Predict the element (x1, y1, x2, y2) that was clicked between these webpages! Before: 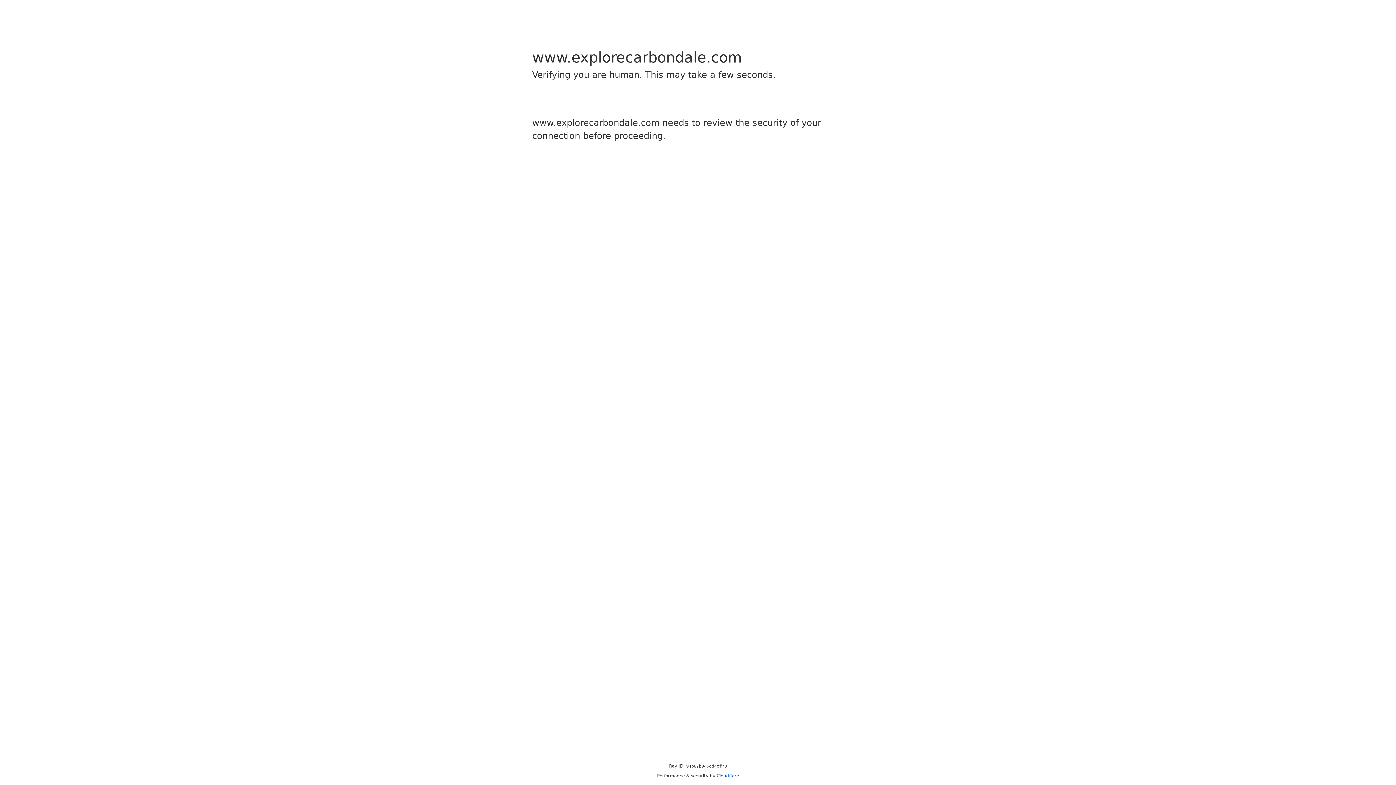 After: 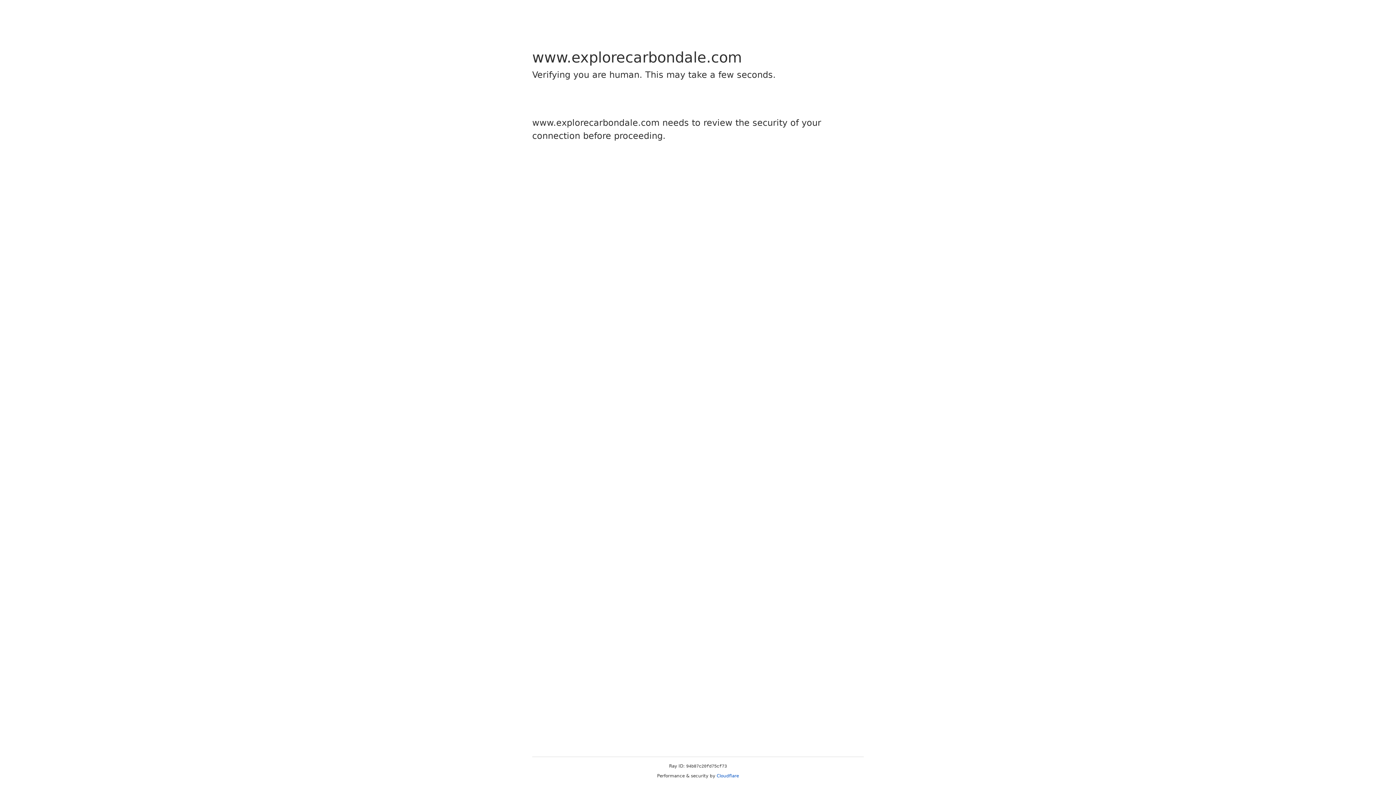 Action: label: Cloudflare bbox: (716, 773, 739, 778)